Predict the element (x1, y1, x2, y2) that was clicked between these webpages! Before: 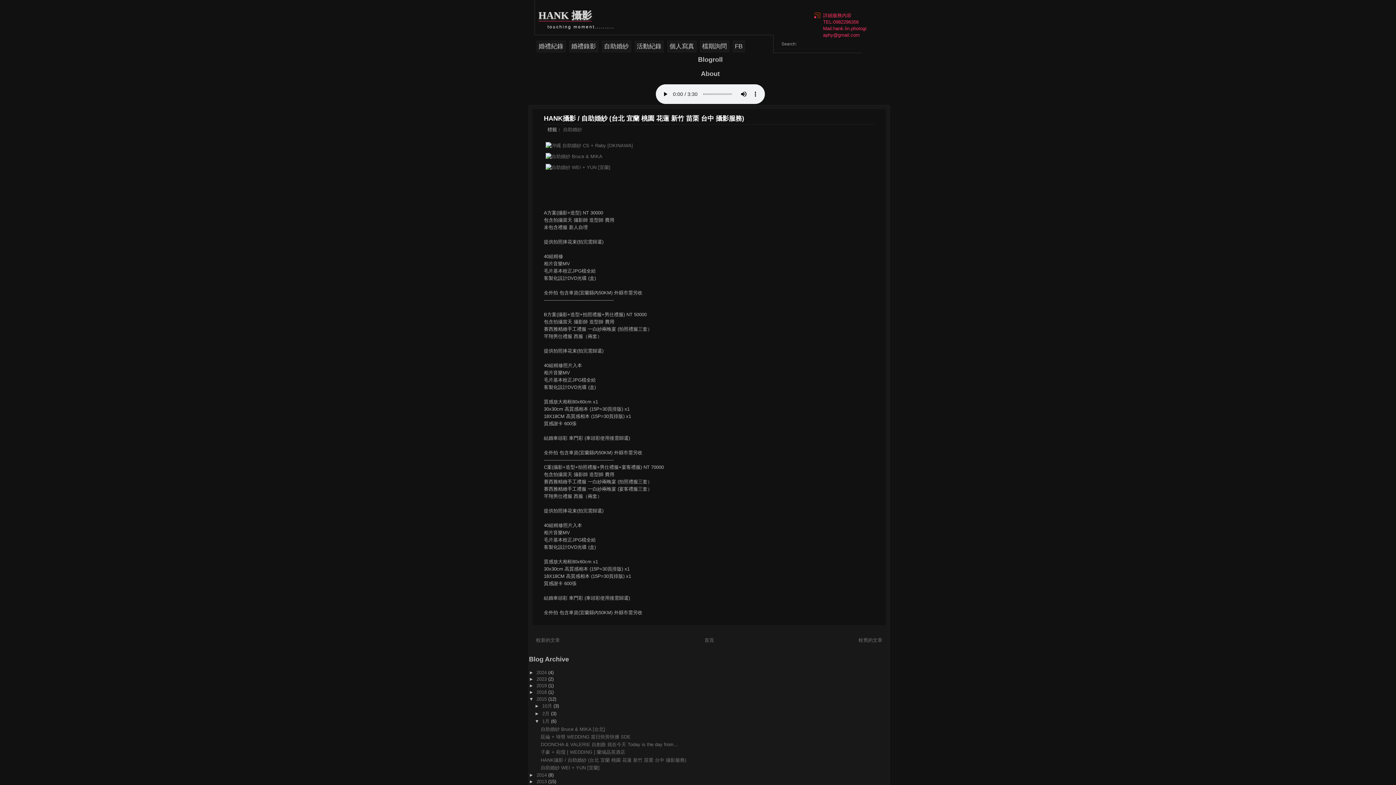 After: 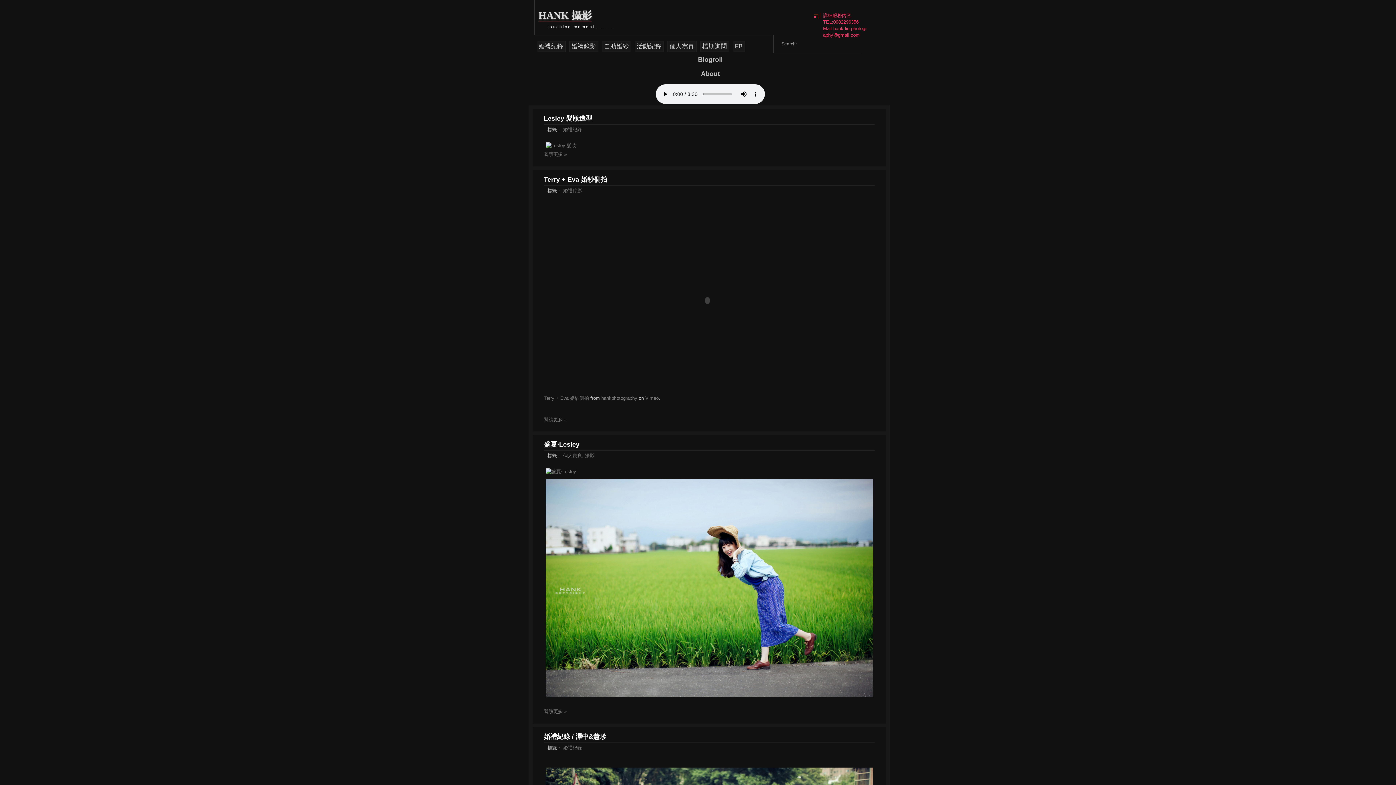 Action: bbox: (536, 779, 546, 784) label: 2013